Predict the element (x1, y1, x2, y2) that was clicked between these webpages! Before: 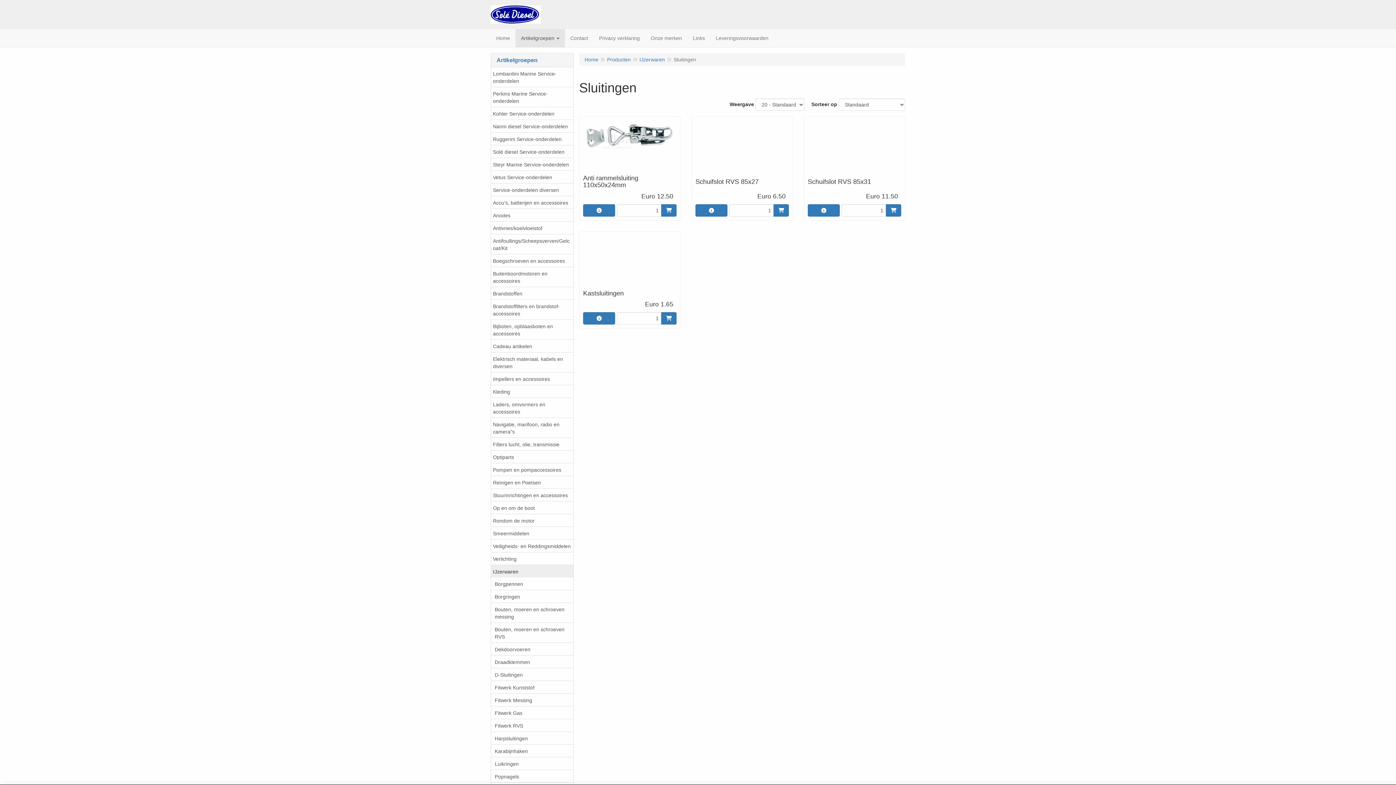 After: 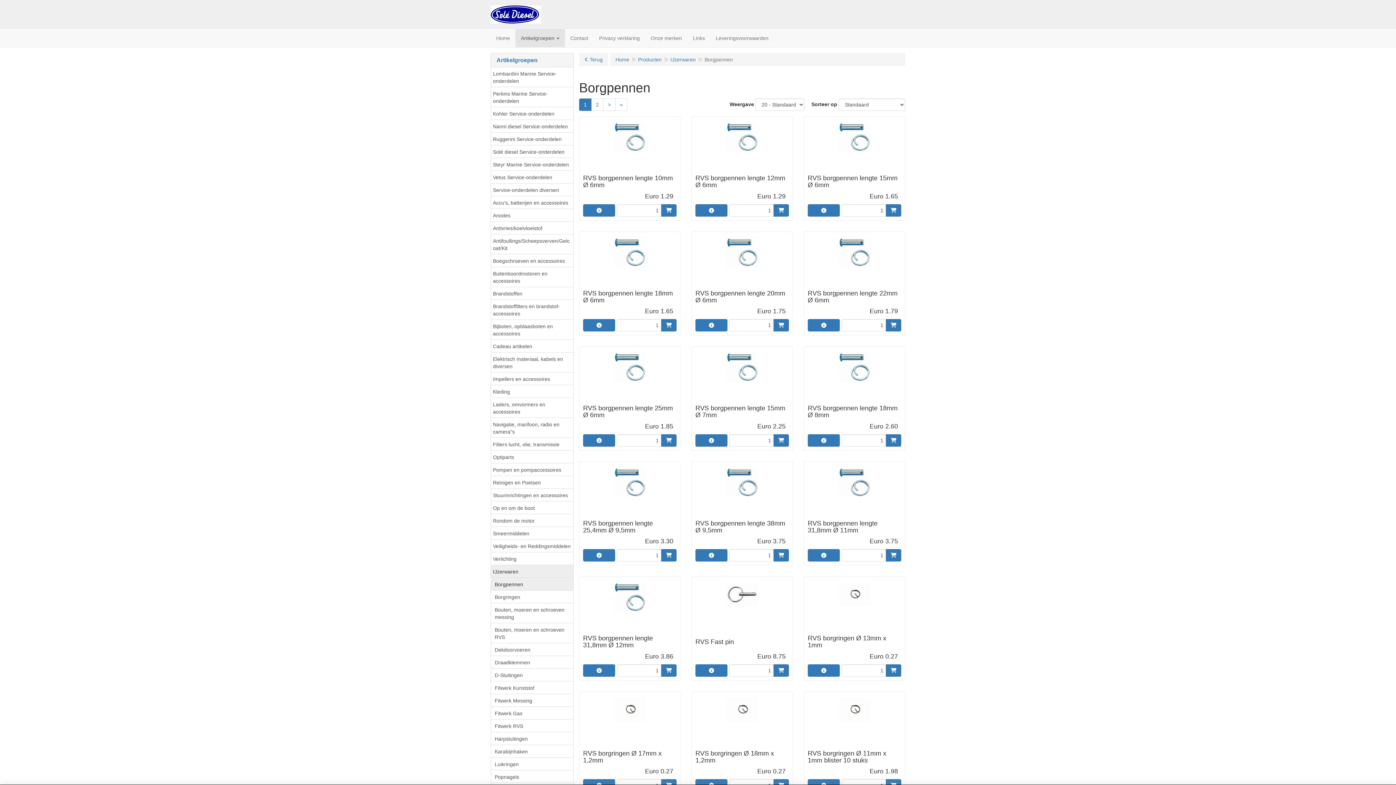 Action: label: Borgpennen bbox: (491, 577, 573, 590)